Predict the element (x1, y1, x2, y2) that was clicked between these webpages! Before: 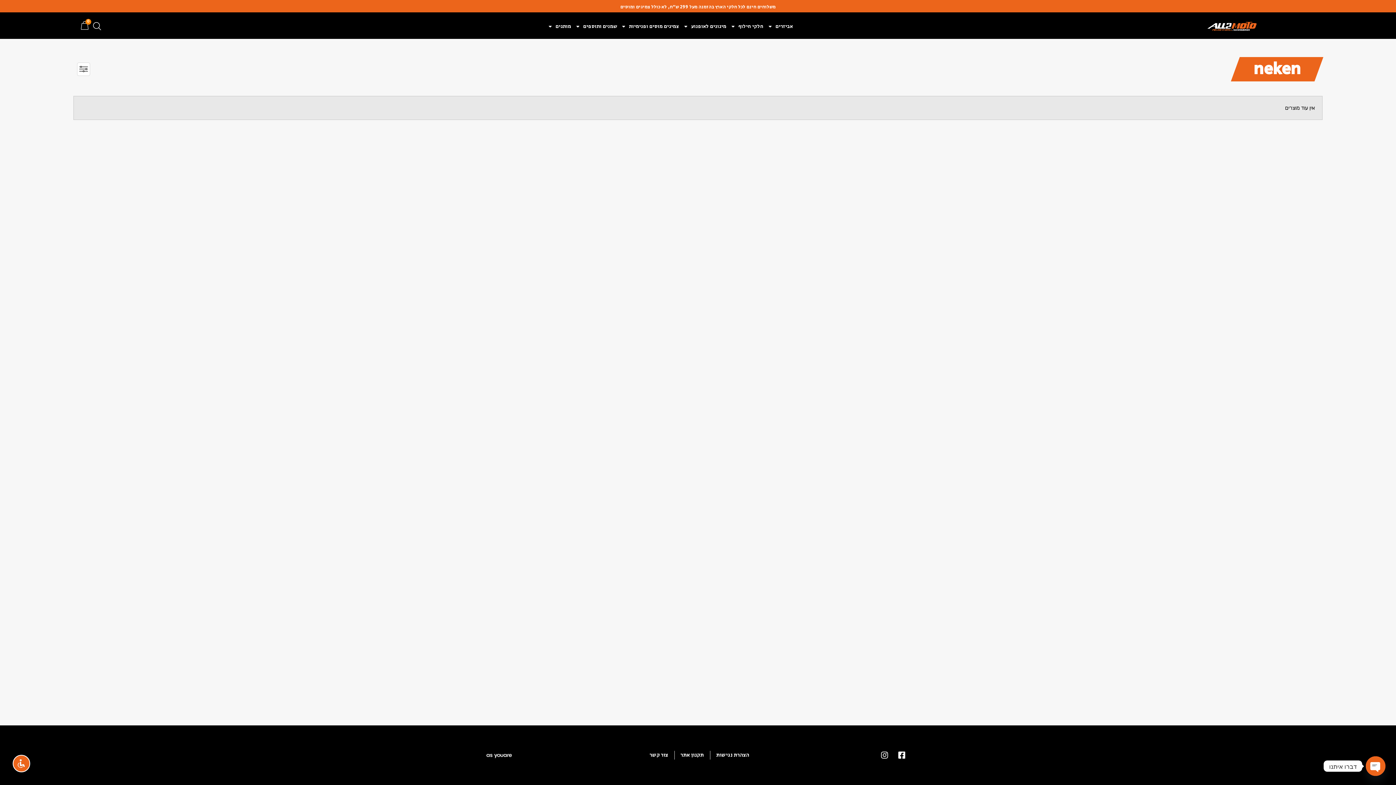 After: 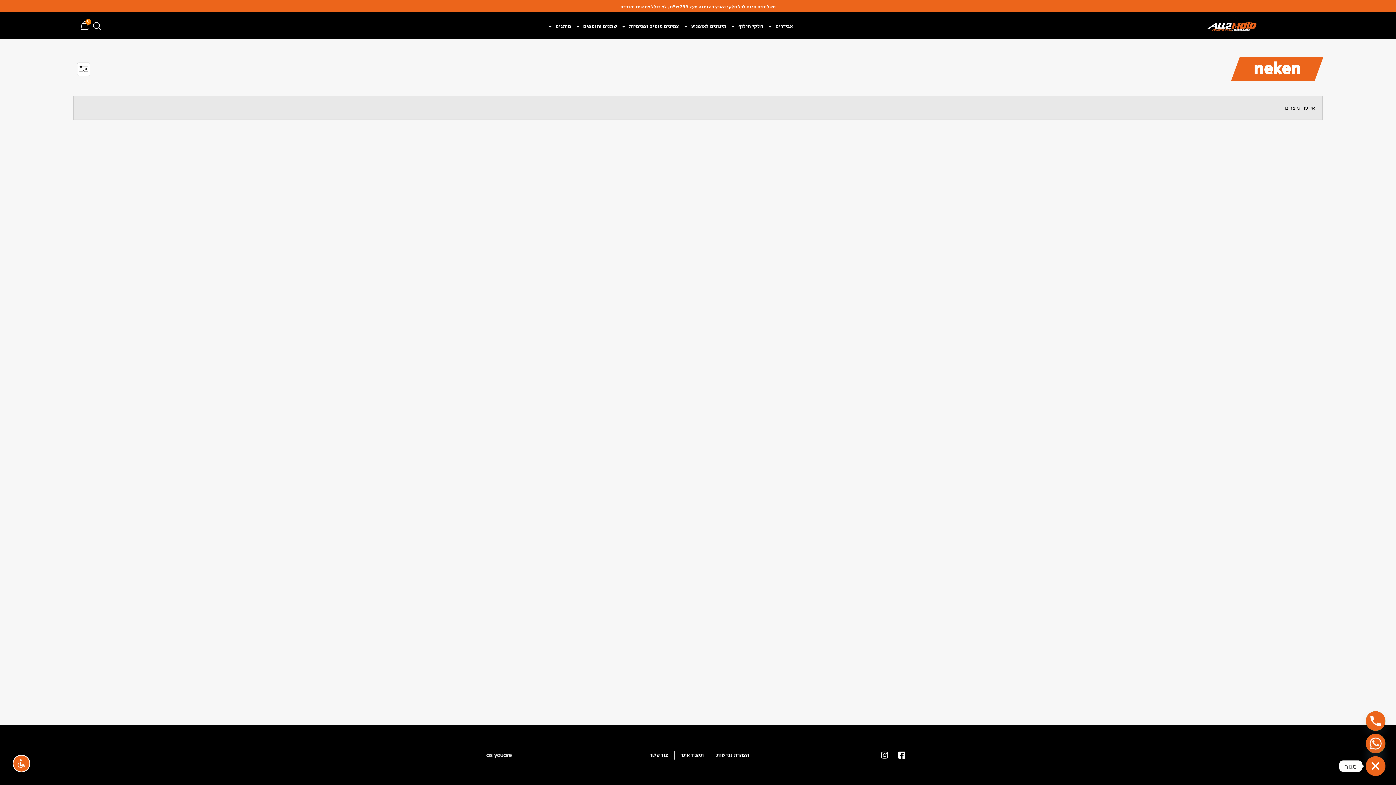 Action: label: Open chaty bbox: (1366, 756, 1385, 776)